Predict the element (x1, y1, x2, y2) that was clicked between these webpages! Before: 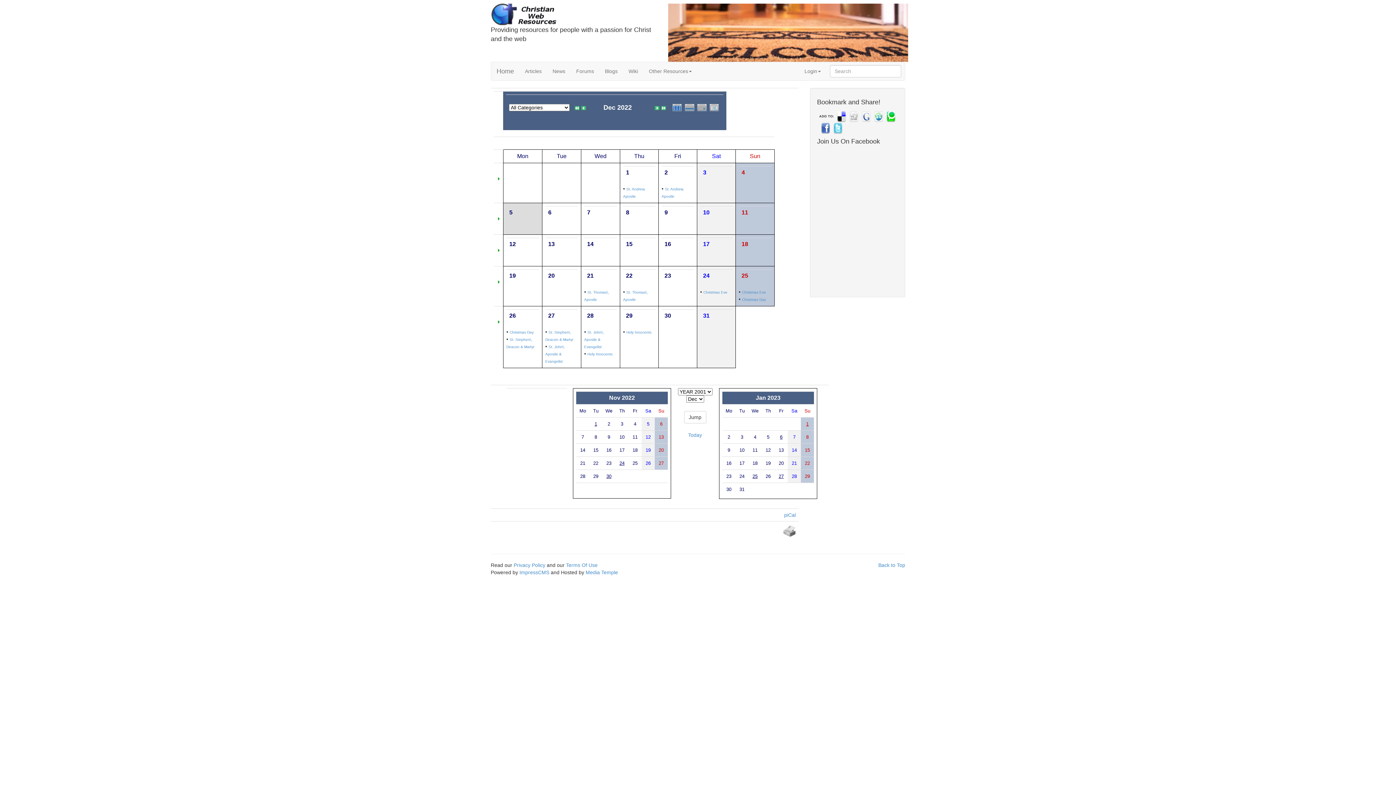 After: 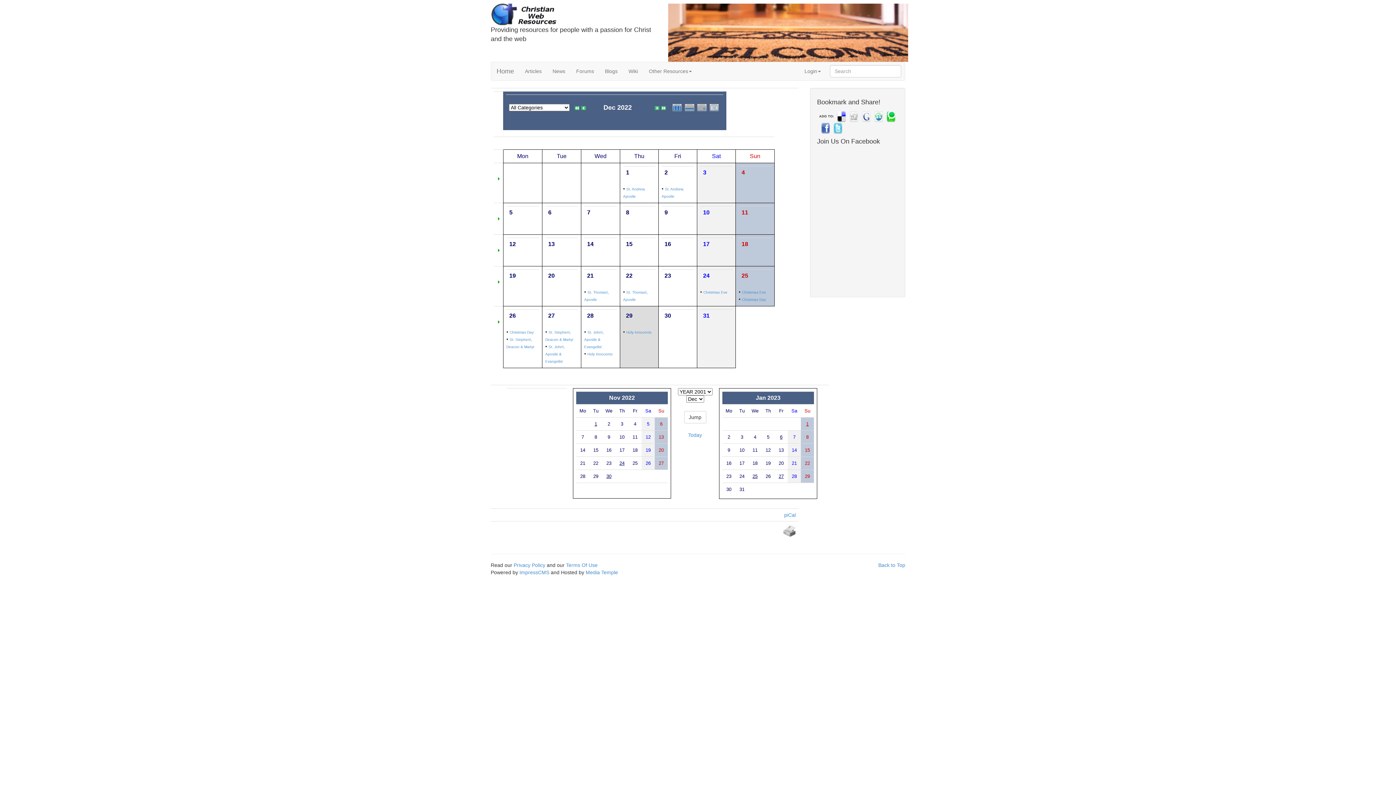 Action: bbox: (641, 313, 652, 318)